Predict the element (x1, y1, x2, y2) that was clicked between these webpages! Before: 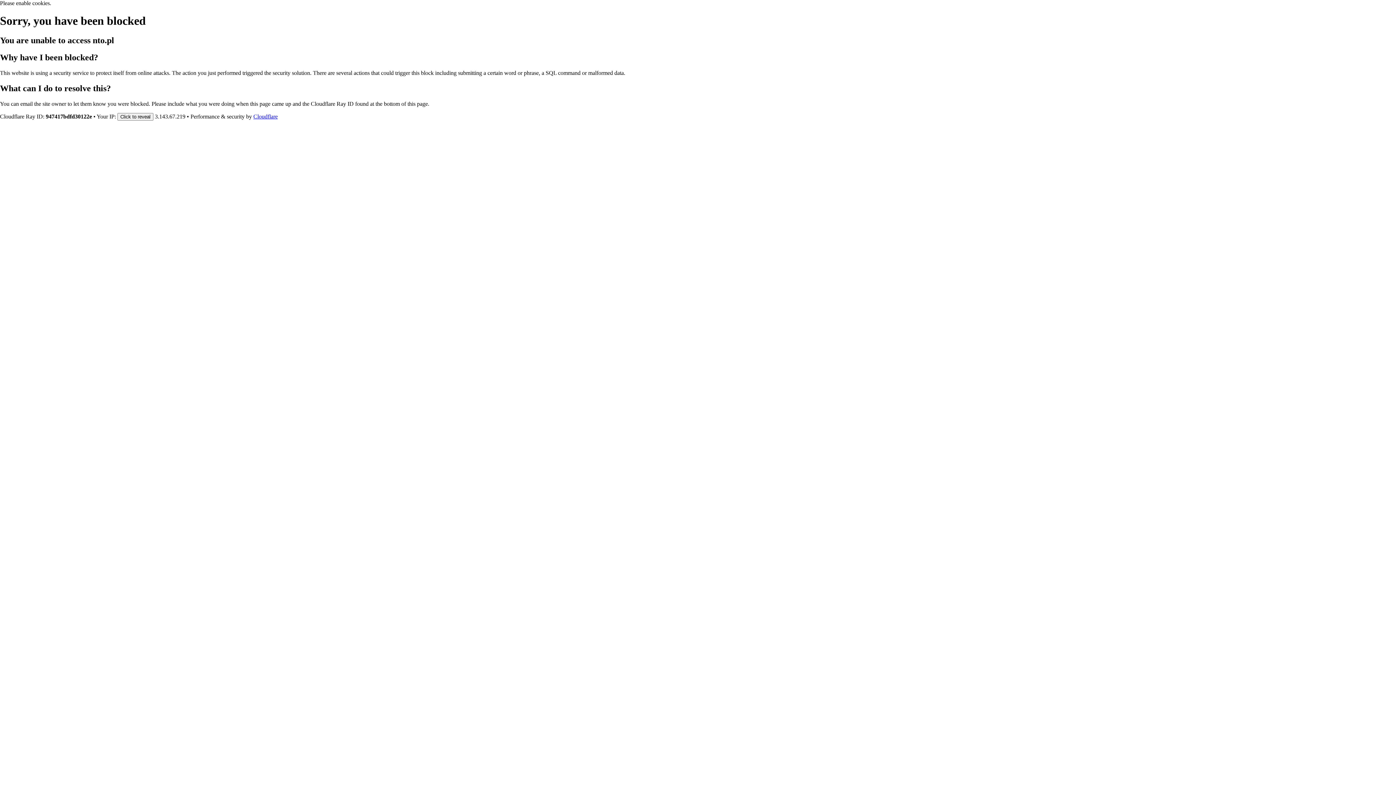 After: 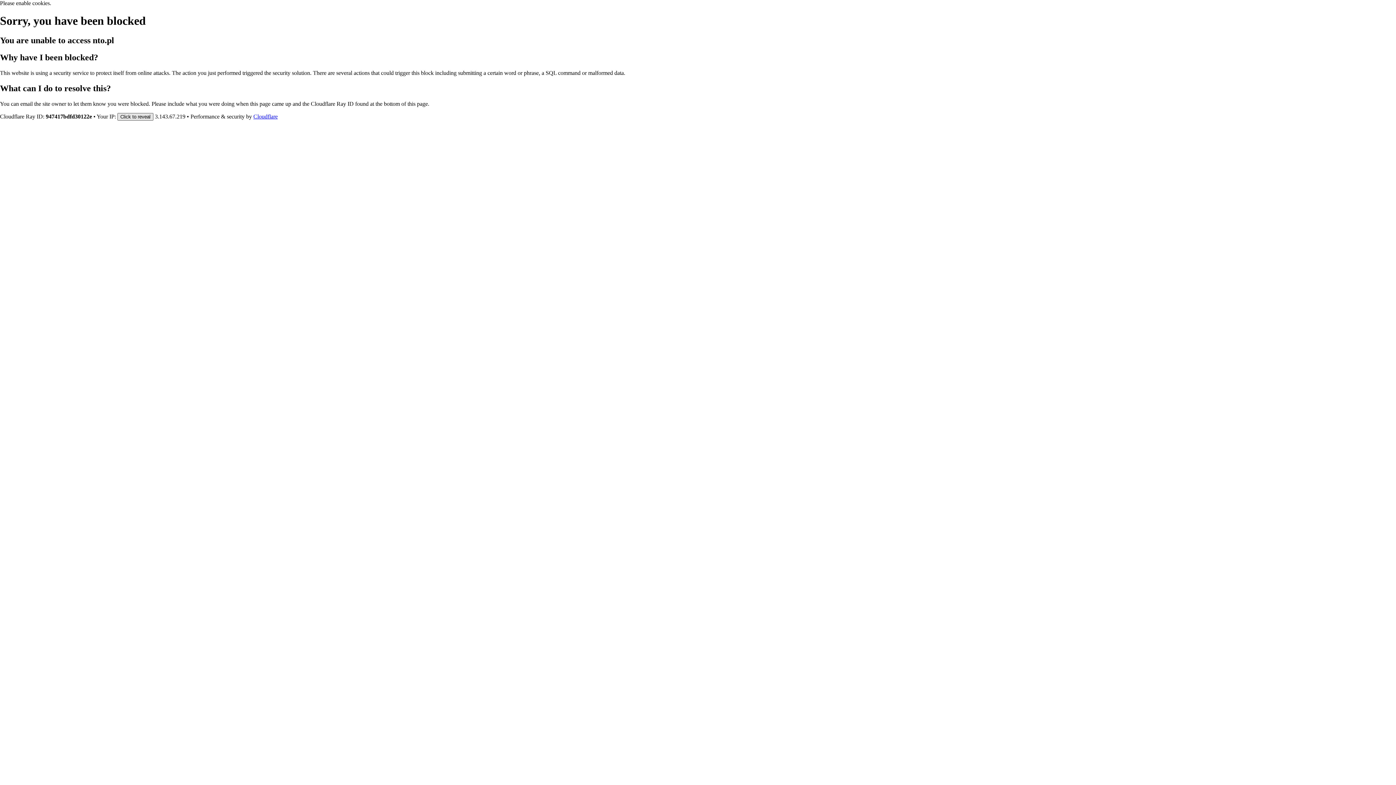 Action: label: Click to reveal bbox: (117, 112, 153, 120)